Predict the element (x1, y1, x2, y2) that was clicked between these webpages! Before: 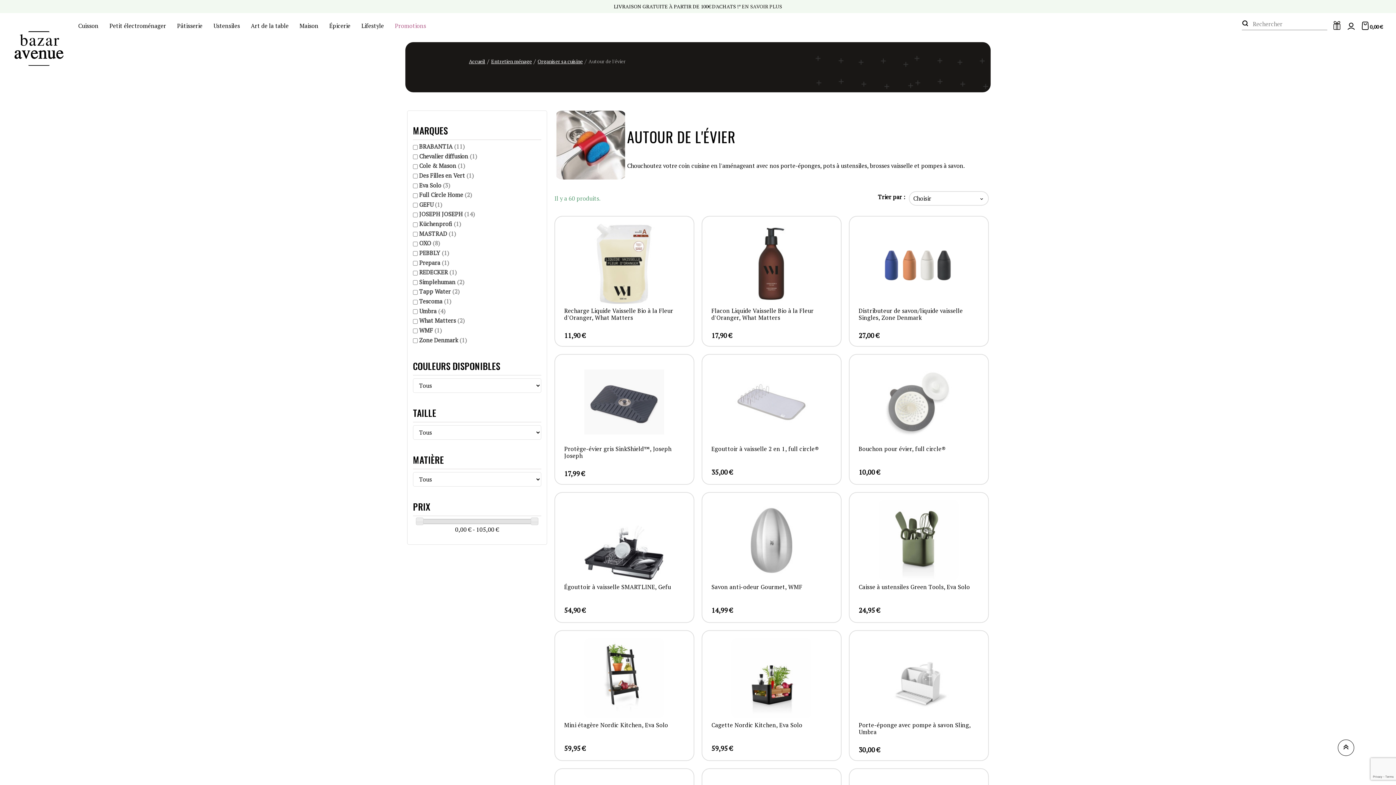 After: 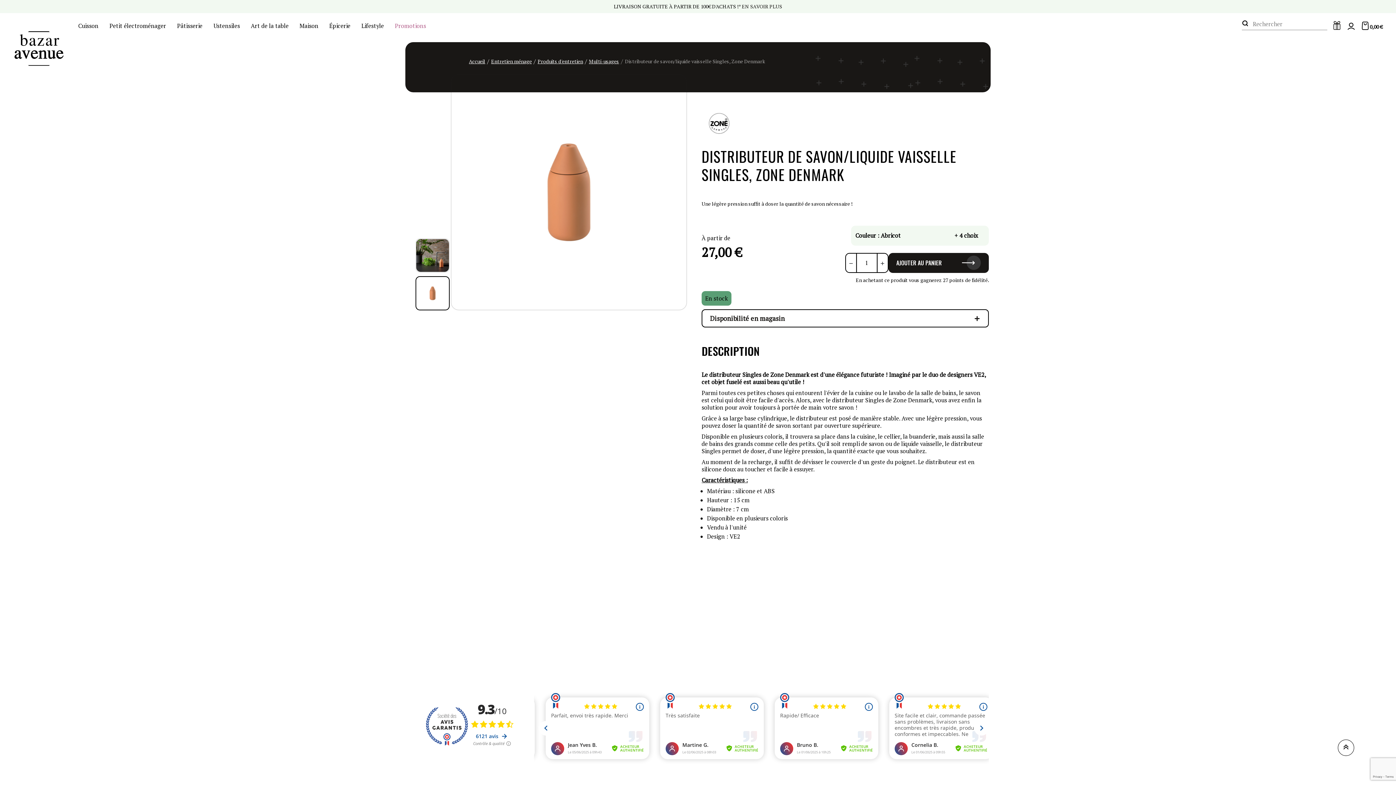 Action: bbox: (879, 223, 959, 303)